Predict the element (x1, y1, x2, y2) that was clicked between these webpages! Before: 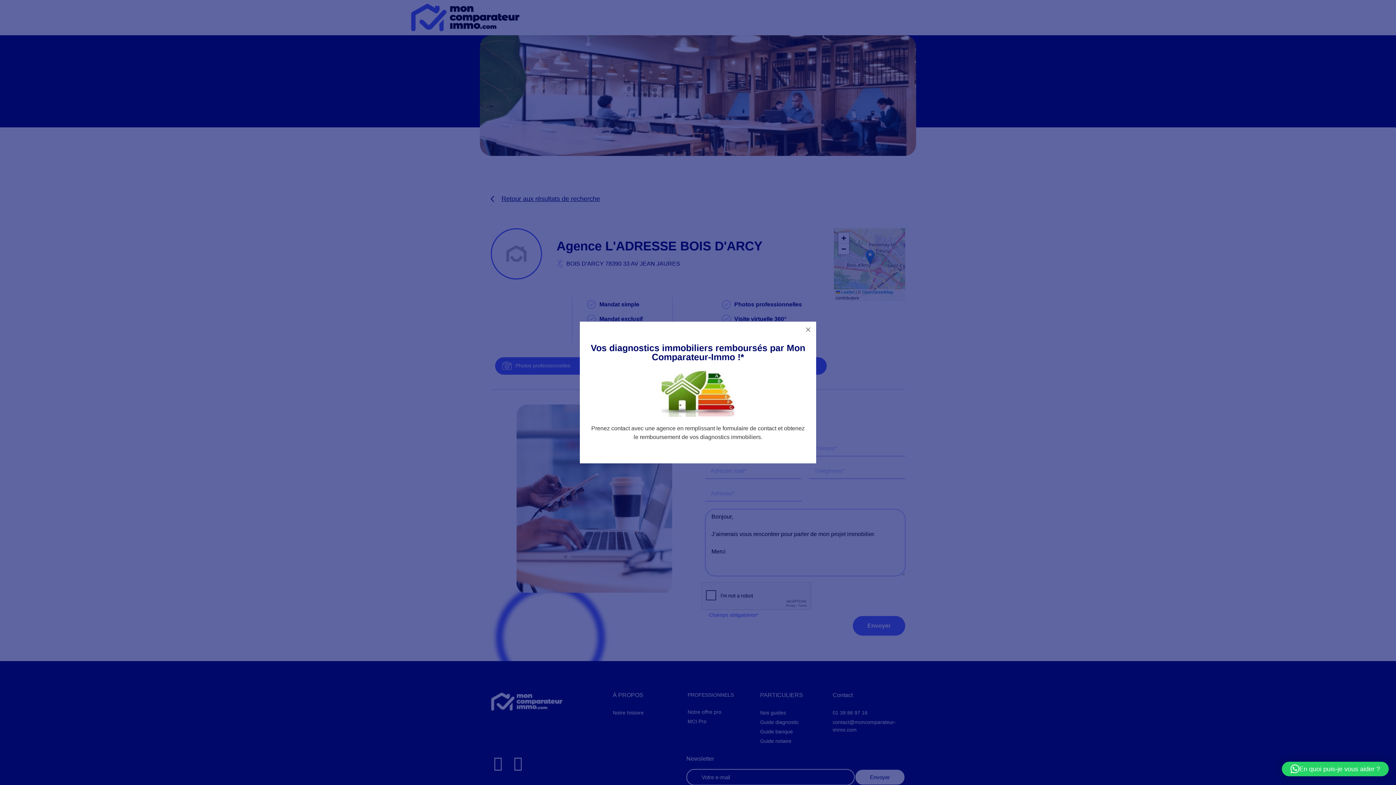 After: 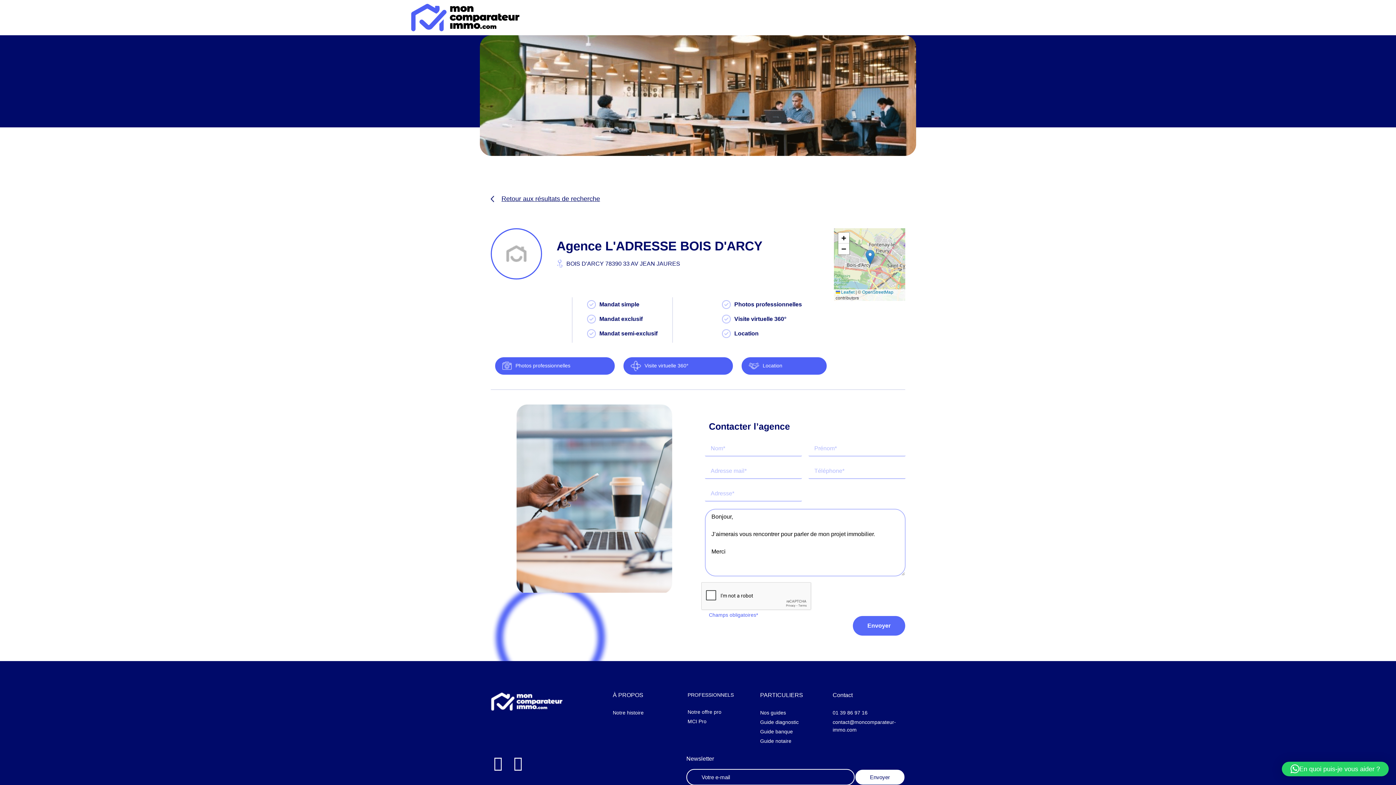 Action: bbox: (800, 321, 816, 337)